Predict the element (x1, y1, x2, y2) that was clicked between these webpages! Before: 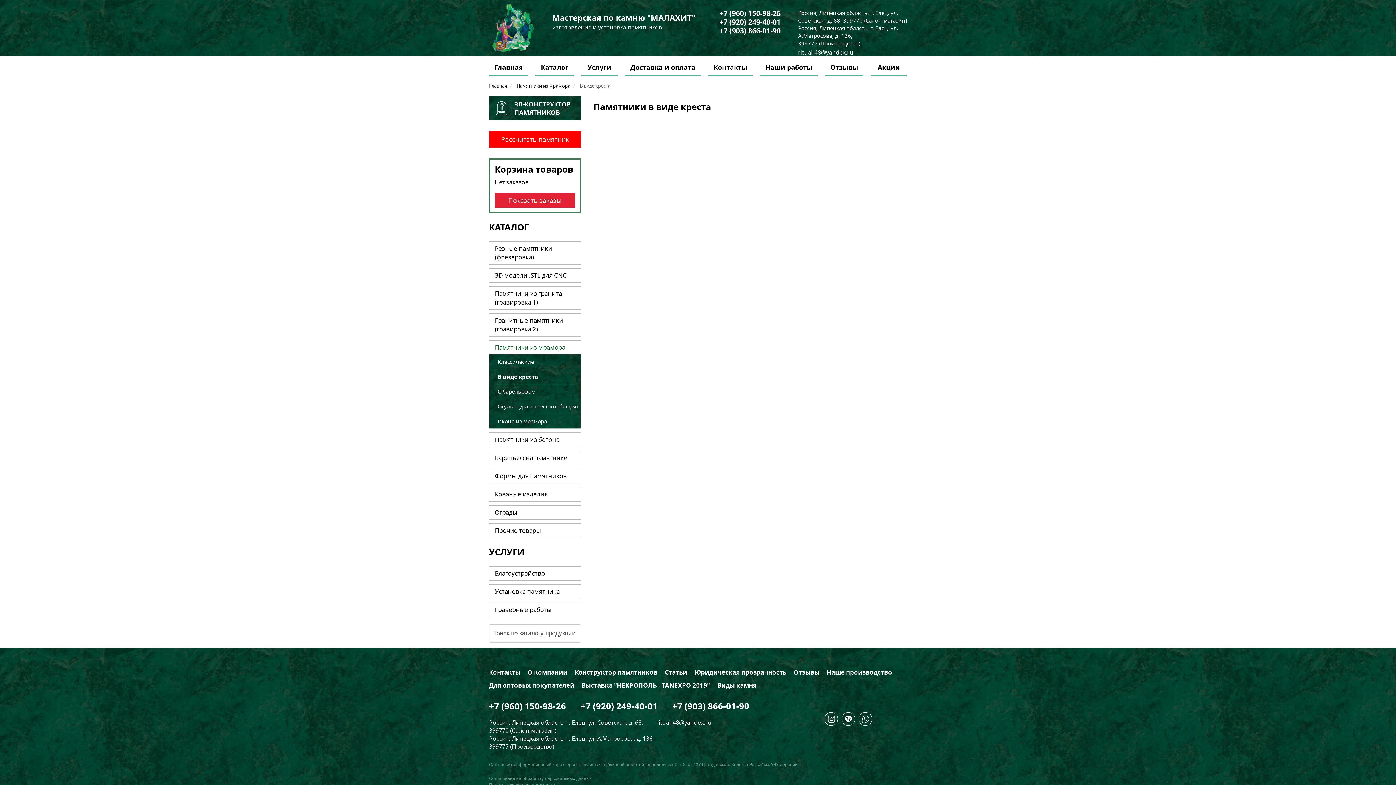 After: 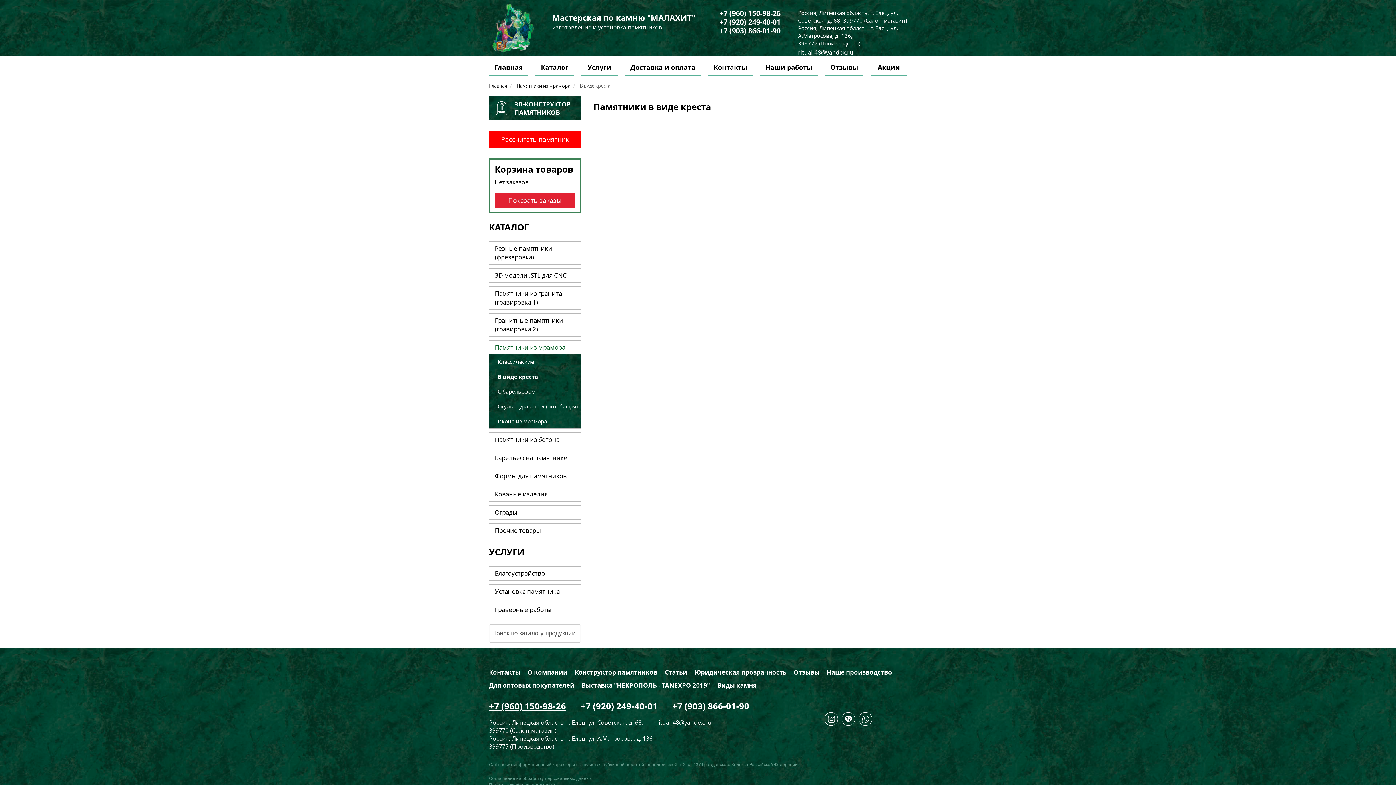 Action: bbox: (489, 700, 566, 712) label: +7 (960) 150-98-26